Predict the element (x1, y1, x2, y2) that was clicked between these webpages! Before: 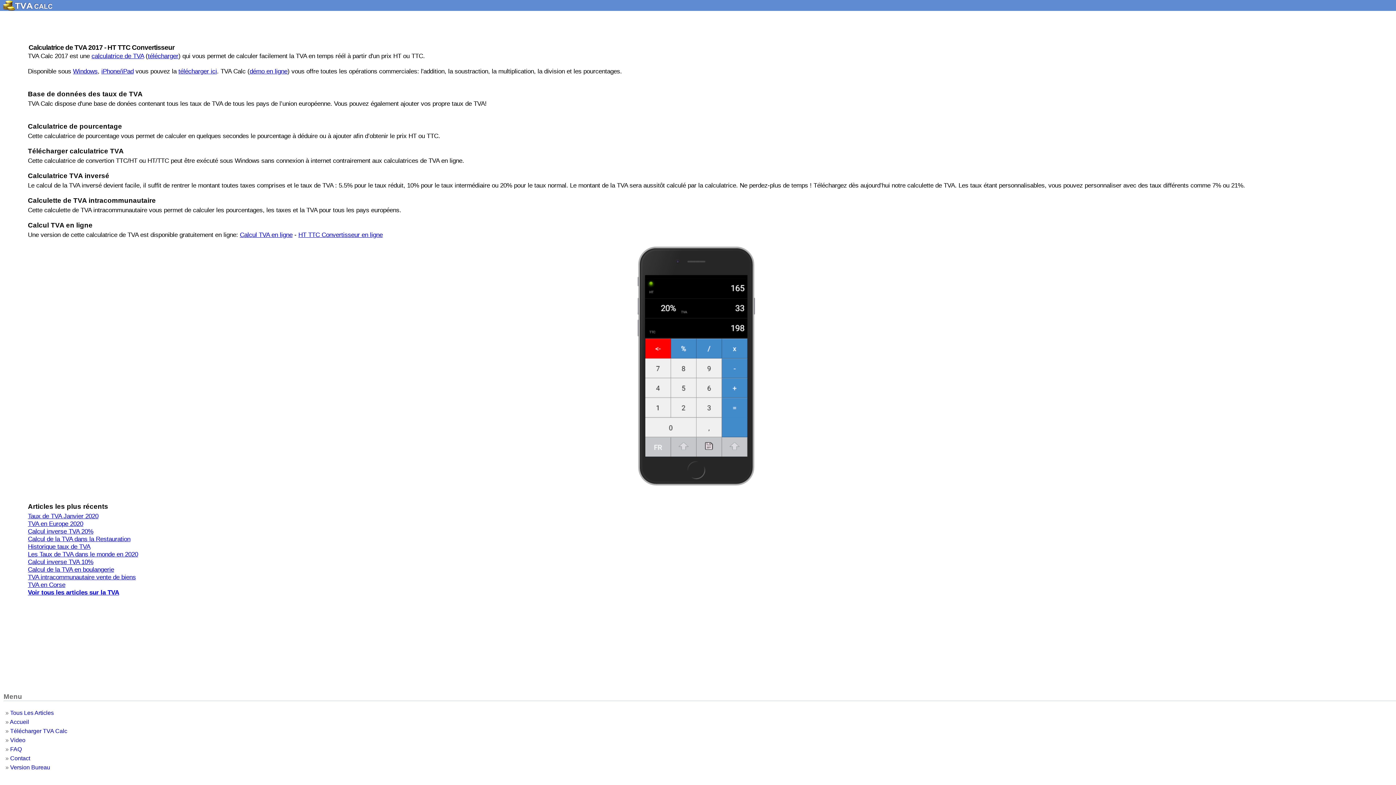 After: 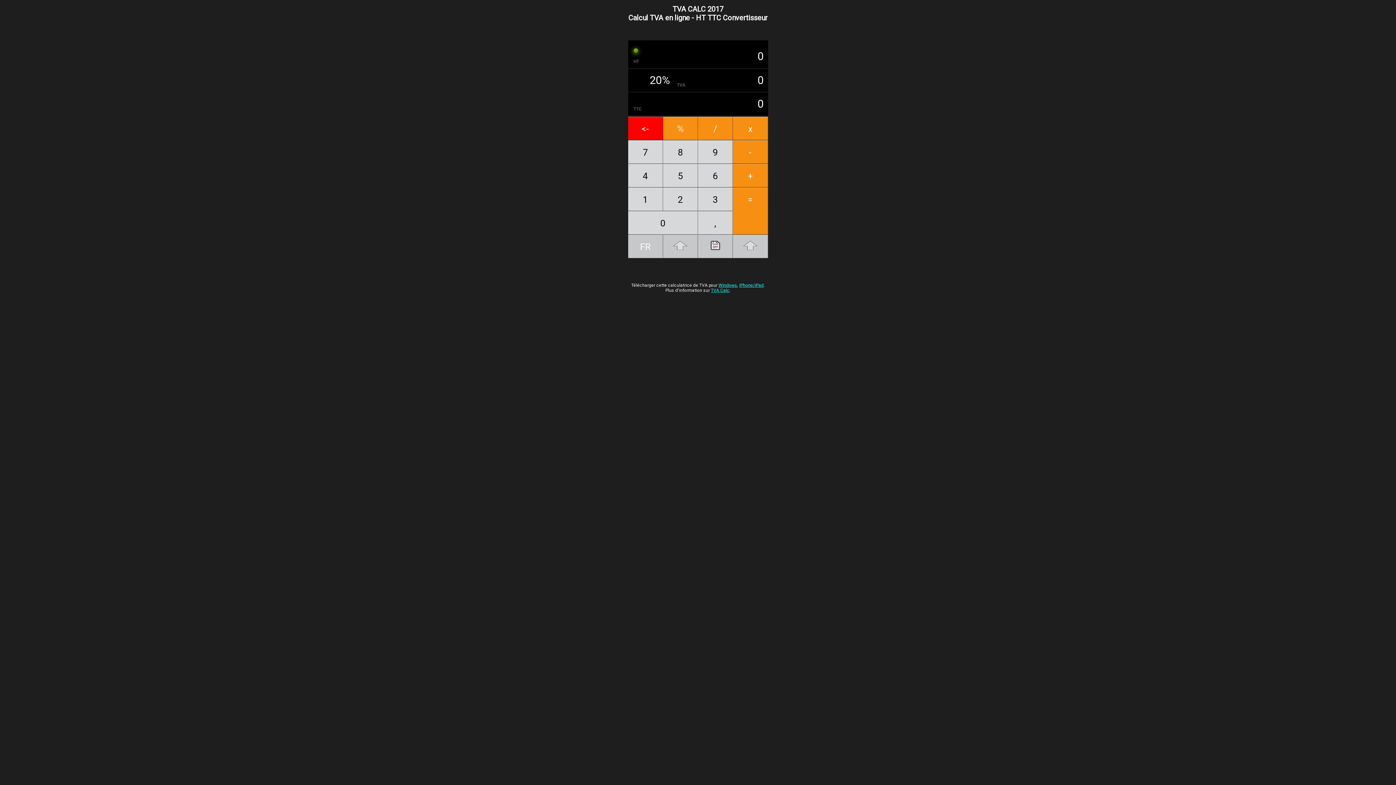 Action: label: démo en ligne bbox: (249, 67, 287, 74)